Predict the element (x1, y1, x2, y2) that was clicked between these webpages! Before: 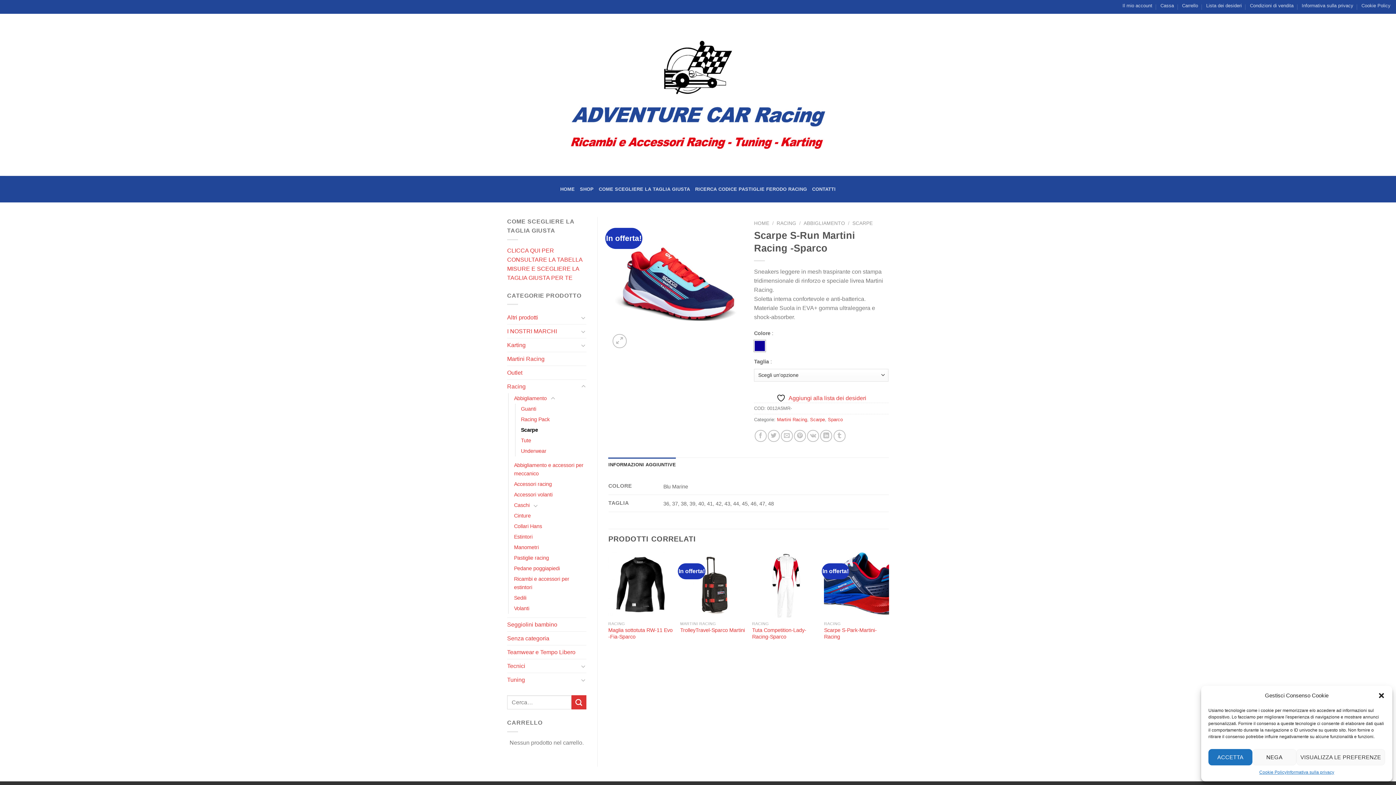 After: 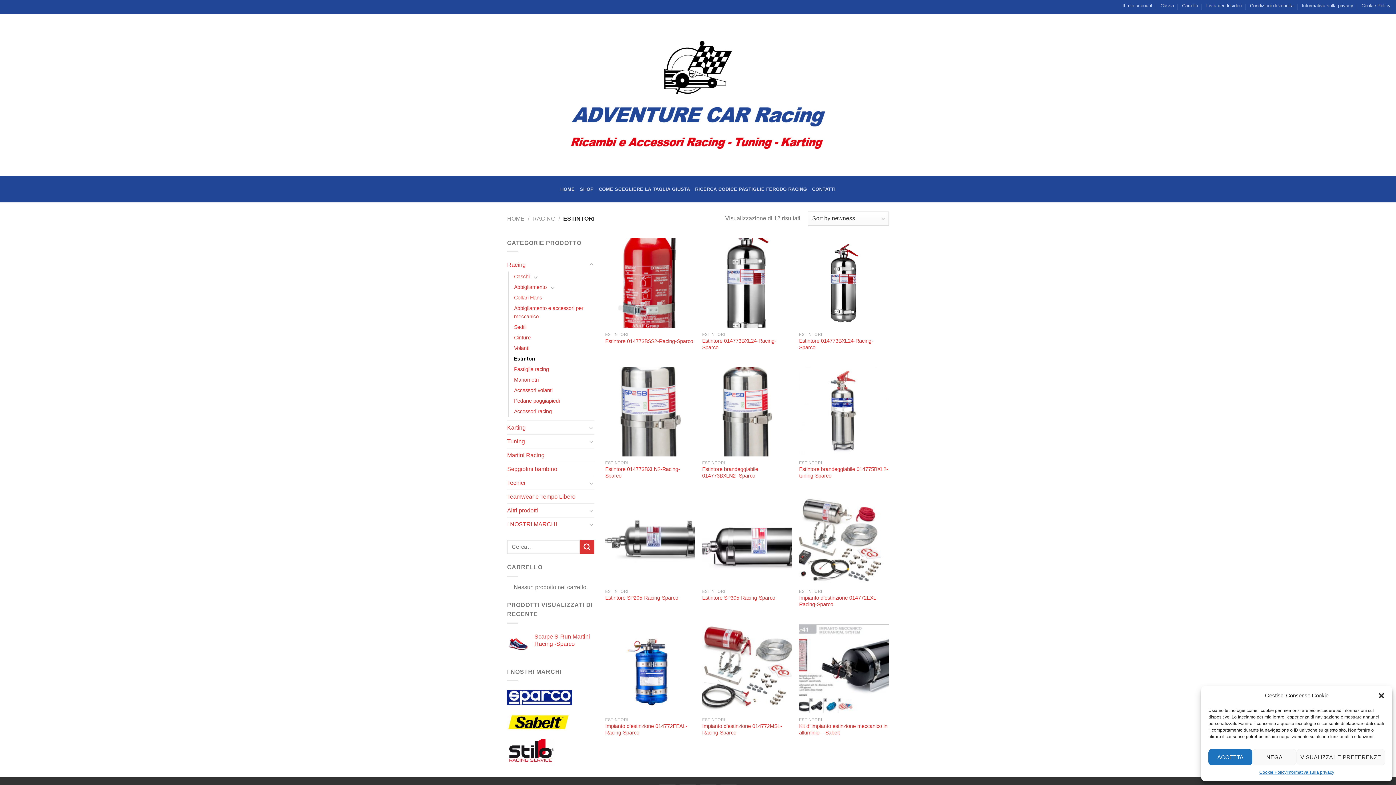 Action: label: Estintori bbox: (514, 532, 532, 542)